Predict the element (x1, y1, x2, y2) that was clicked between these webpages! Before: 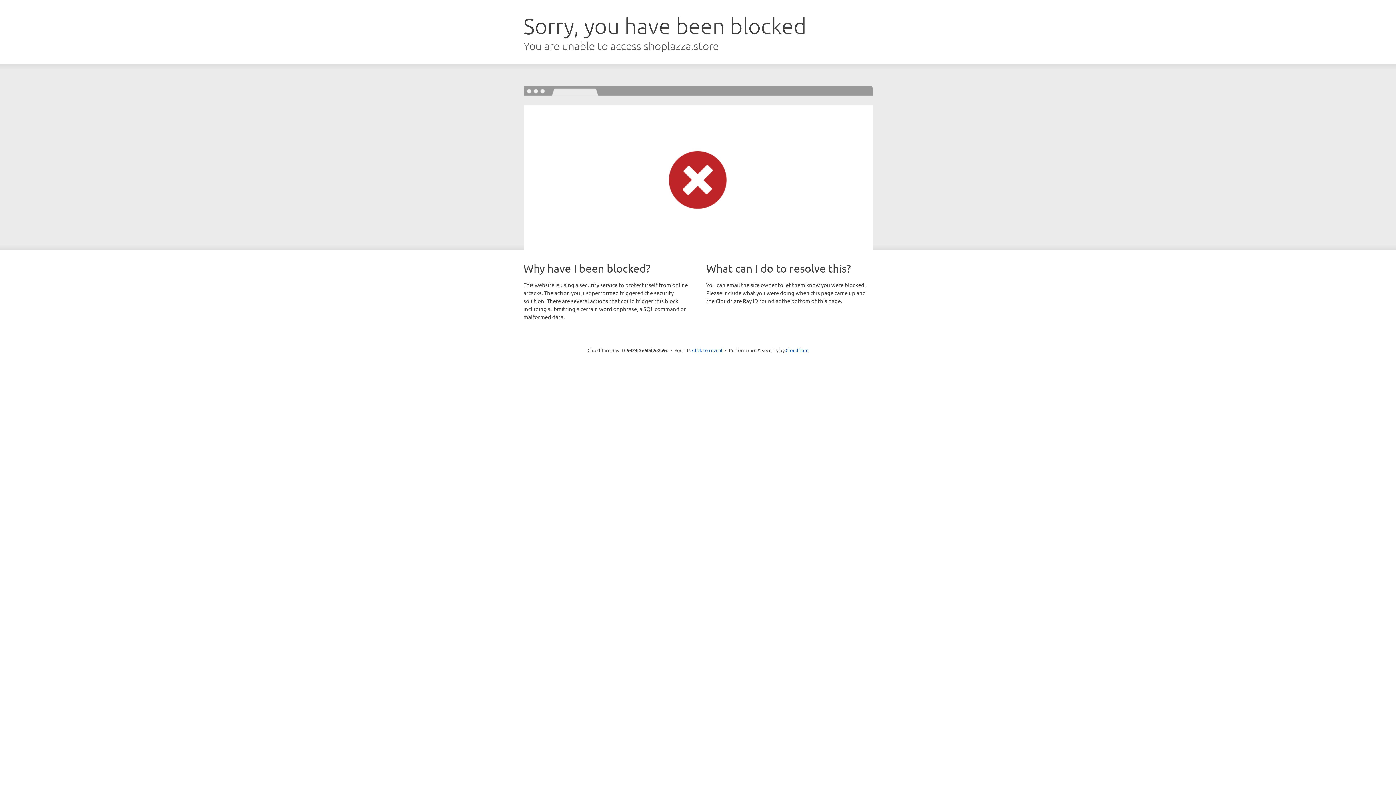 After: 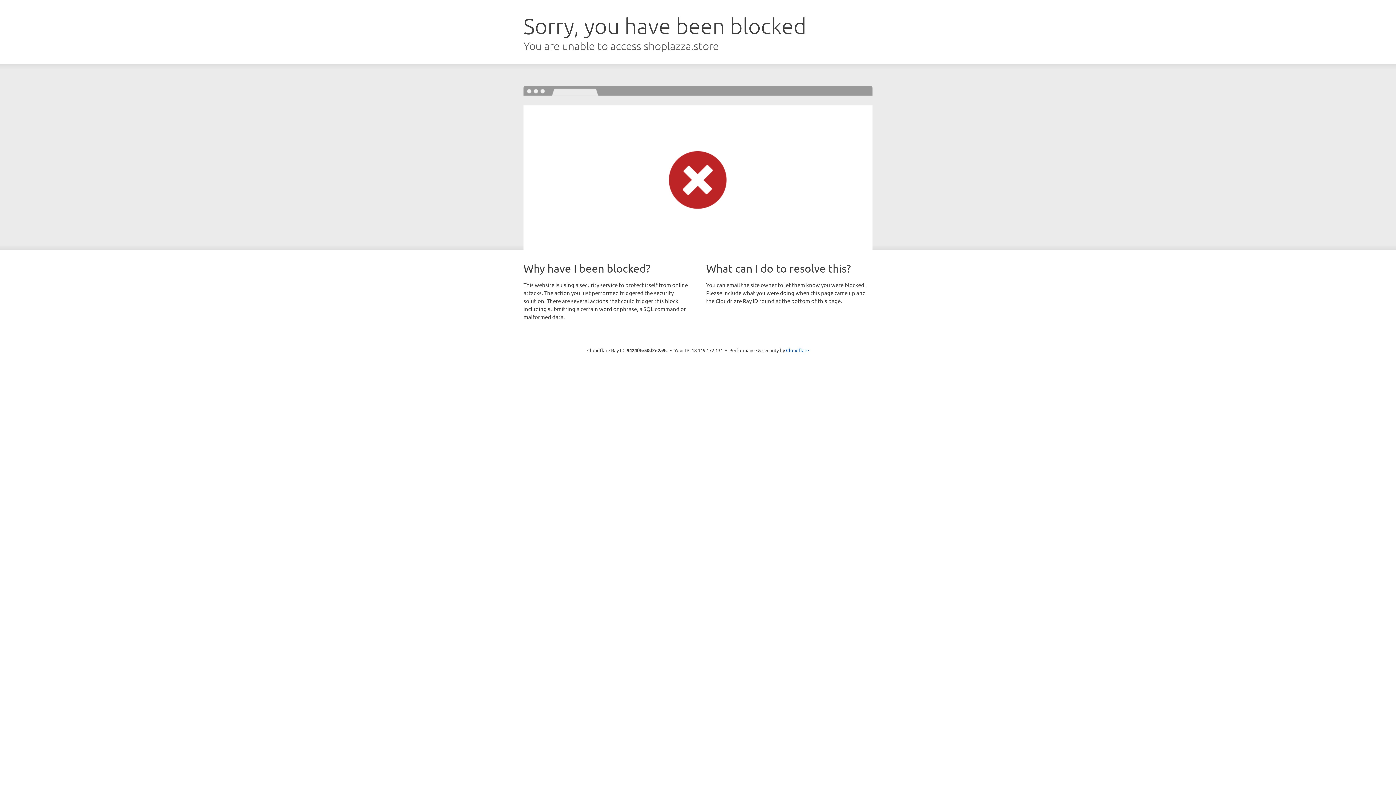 Action: label: Click to reveal bbox: (692, 346, 722, 353)